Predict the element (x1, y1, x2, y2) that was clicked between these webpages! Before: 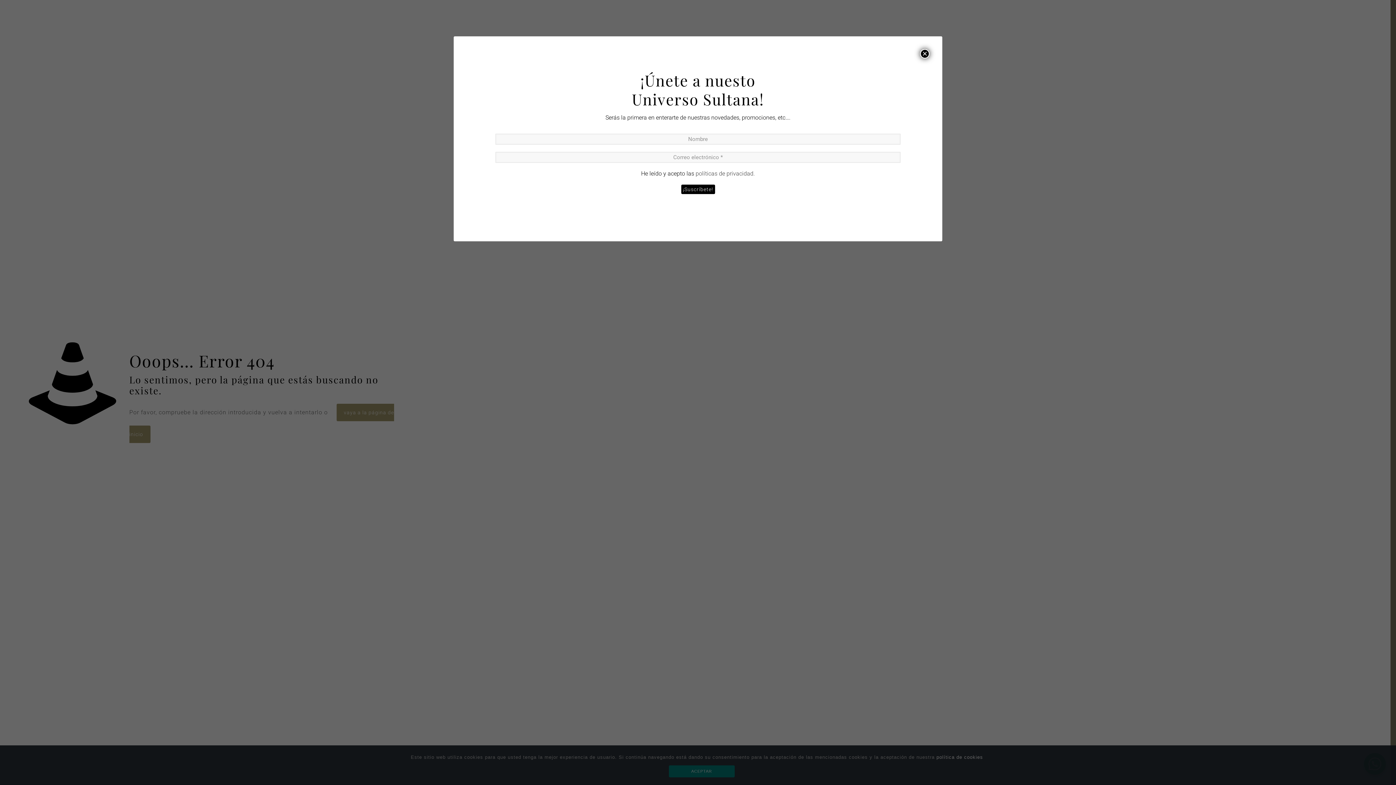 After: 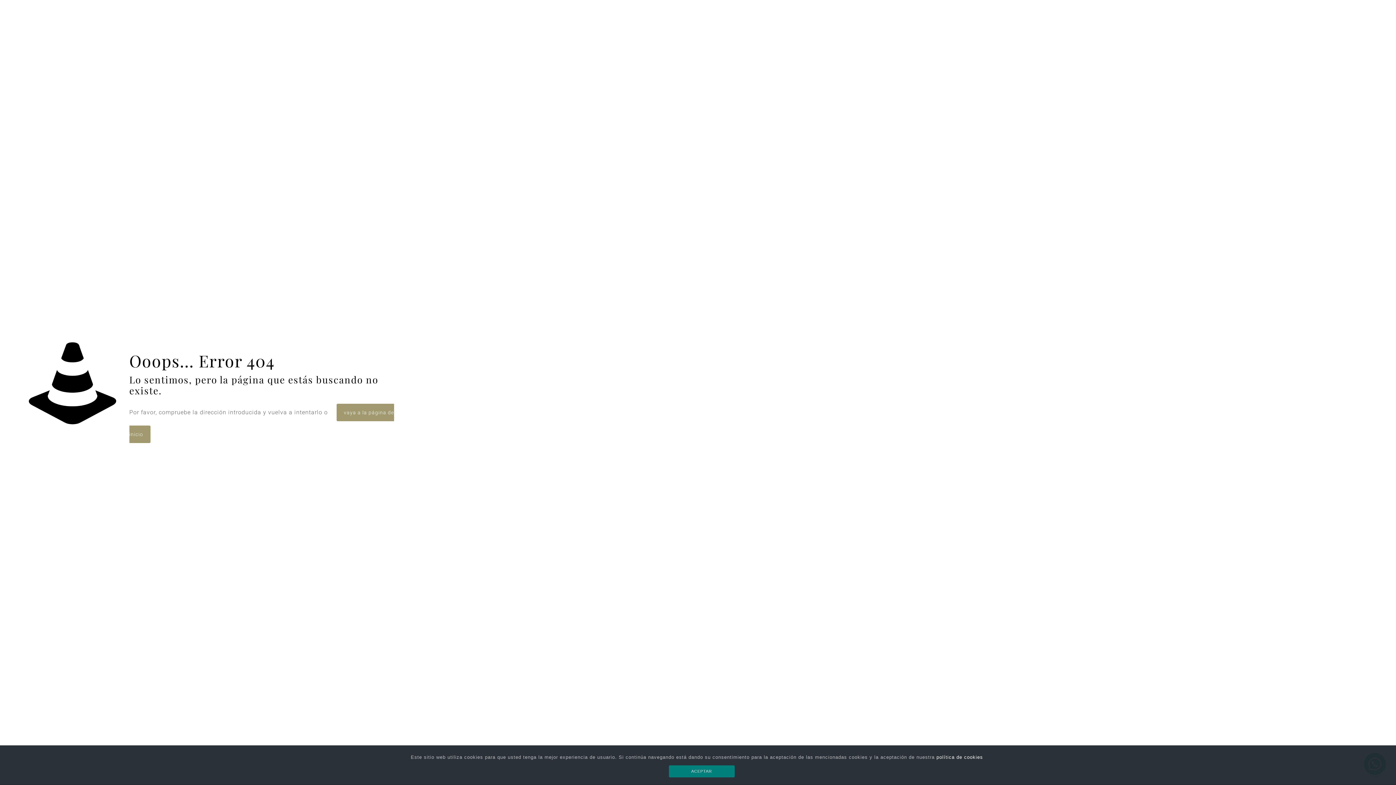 Action: label: Cerrar bbox: (920, 49, 929, 58)